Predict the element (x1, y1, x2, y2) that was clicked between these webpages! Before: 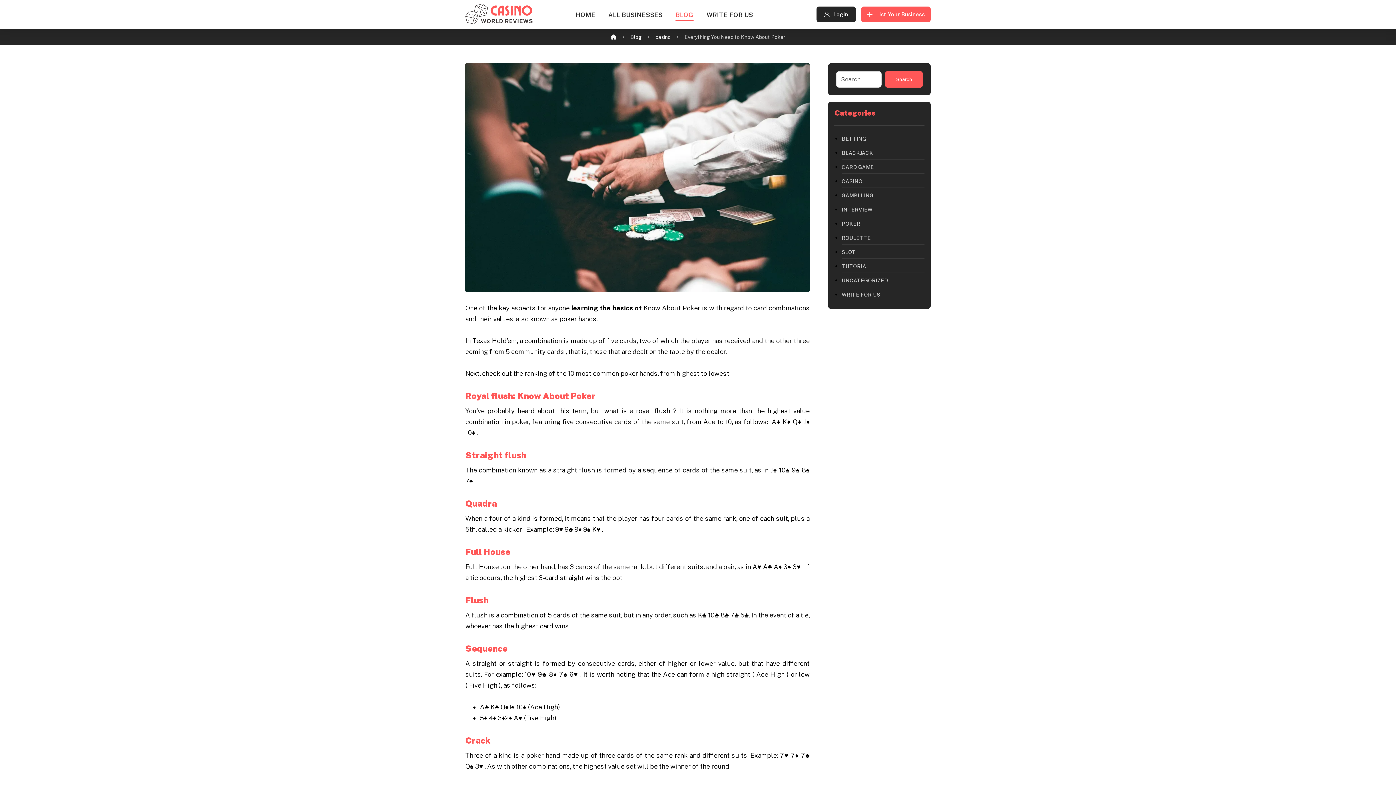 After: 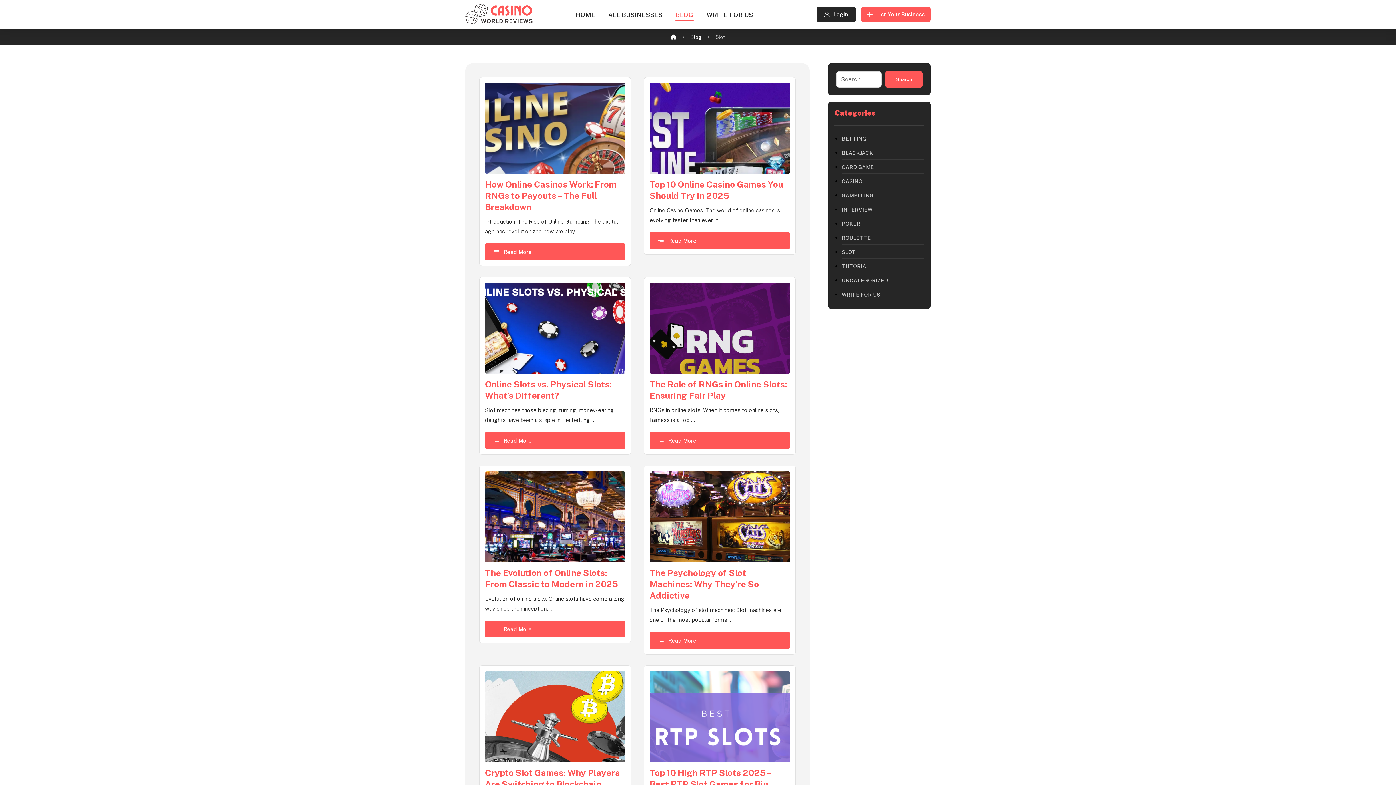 Action: label: SLOT bbox: (841, 246, 924, 258)